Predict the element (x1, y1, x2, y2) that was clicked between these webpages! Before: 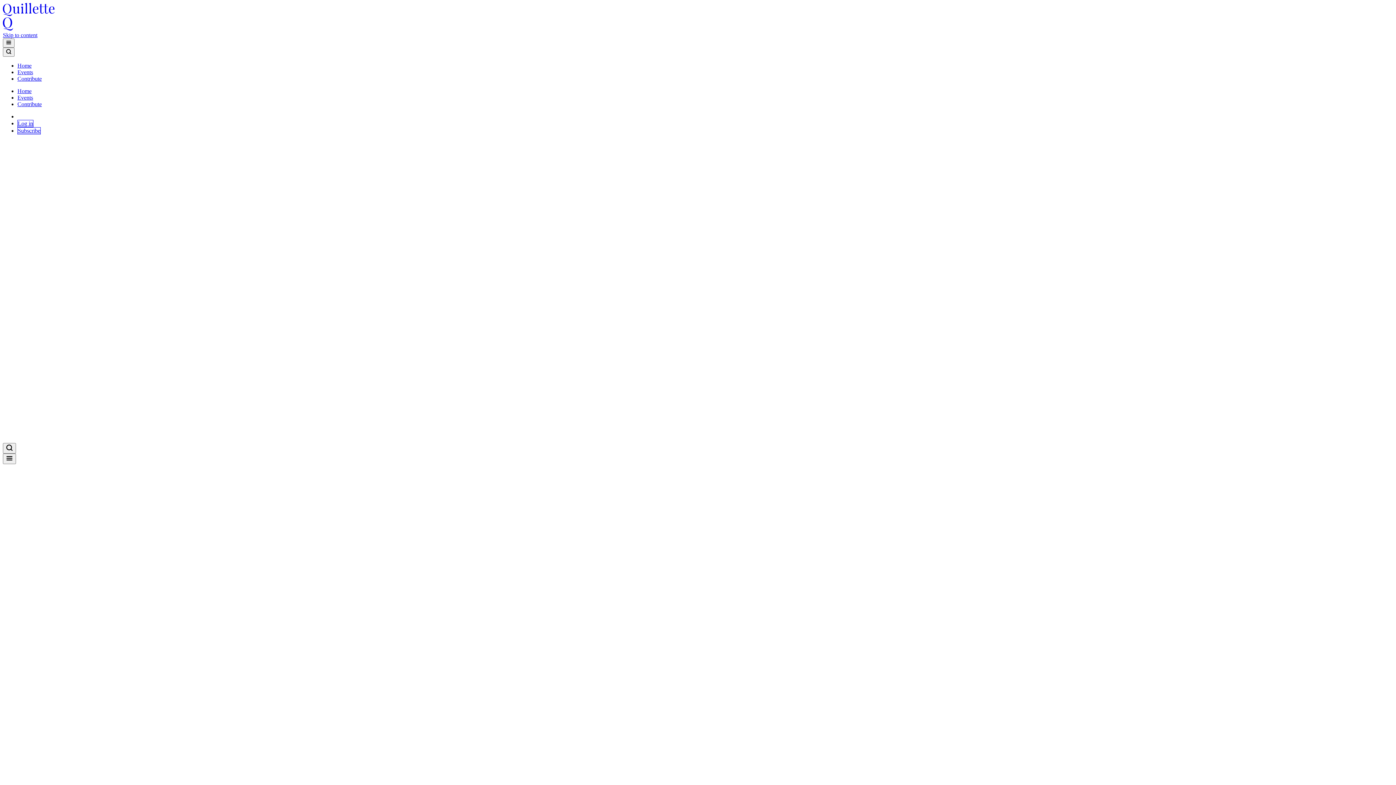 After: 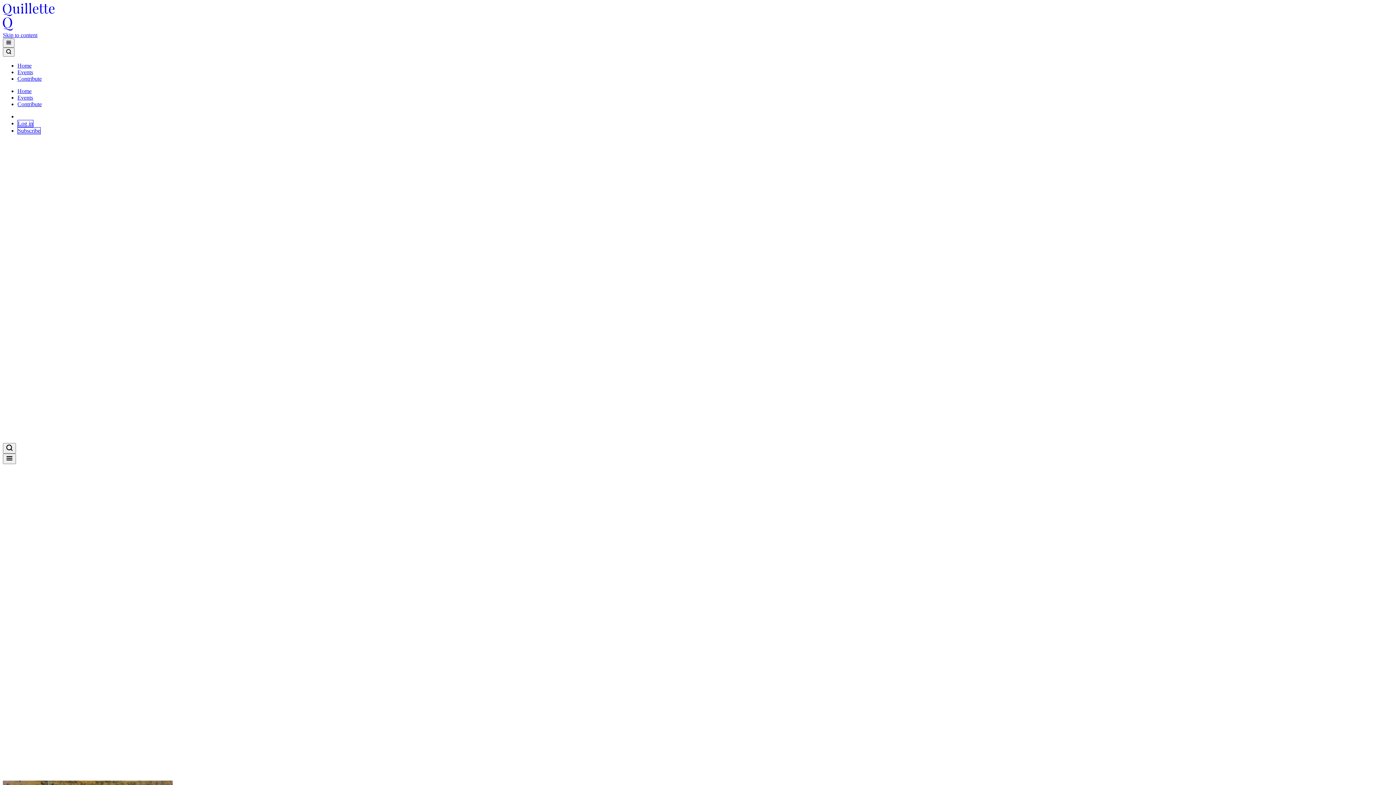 Action: label: Home bbox: (17, 62, 31, 68)